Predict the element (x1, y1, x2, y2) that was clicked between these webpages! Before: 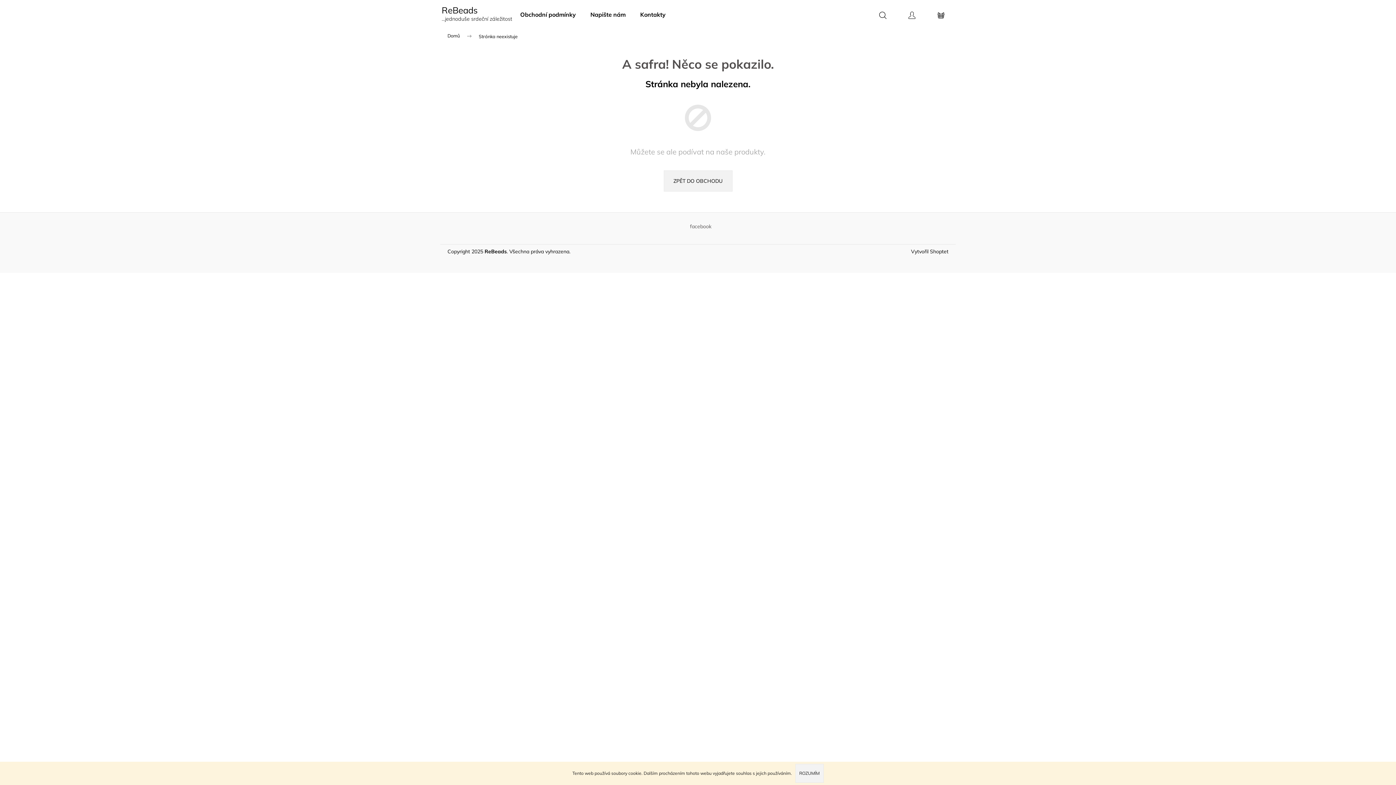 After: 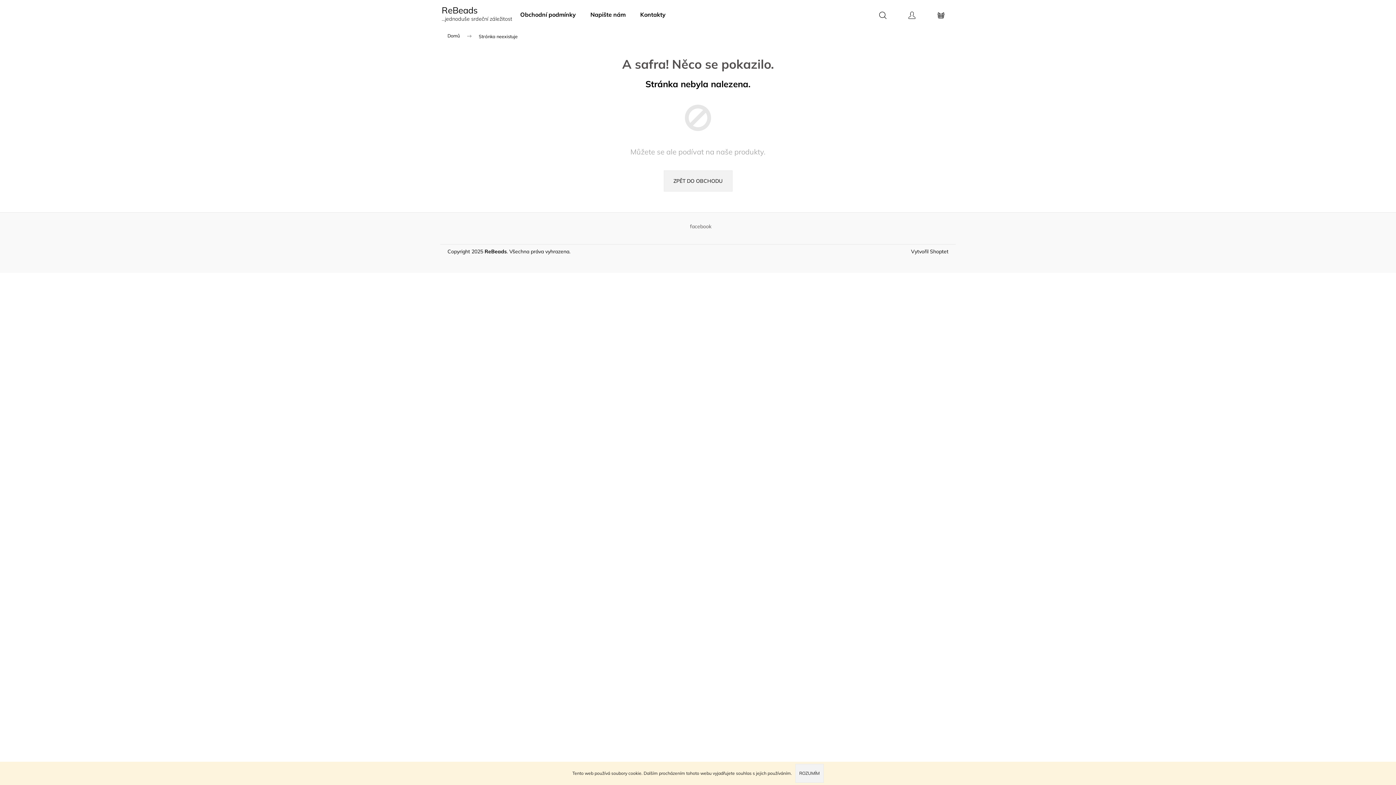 Action: label: Obchodní podmínky bbox: (513, 0, 583, 29)